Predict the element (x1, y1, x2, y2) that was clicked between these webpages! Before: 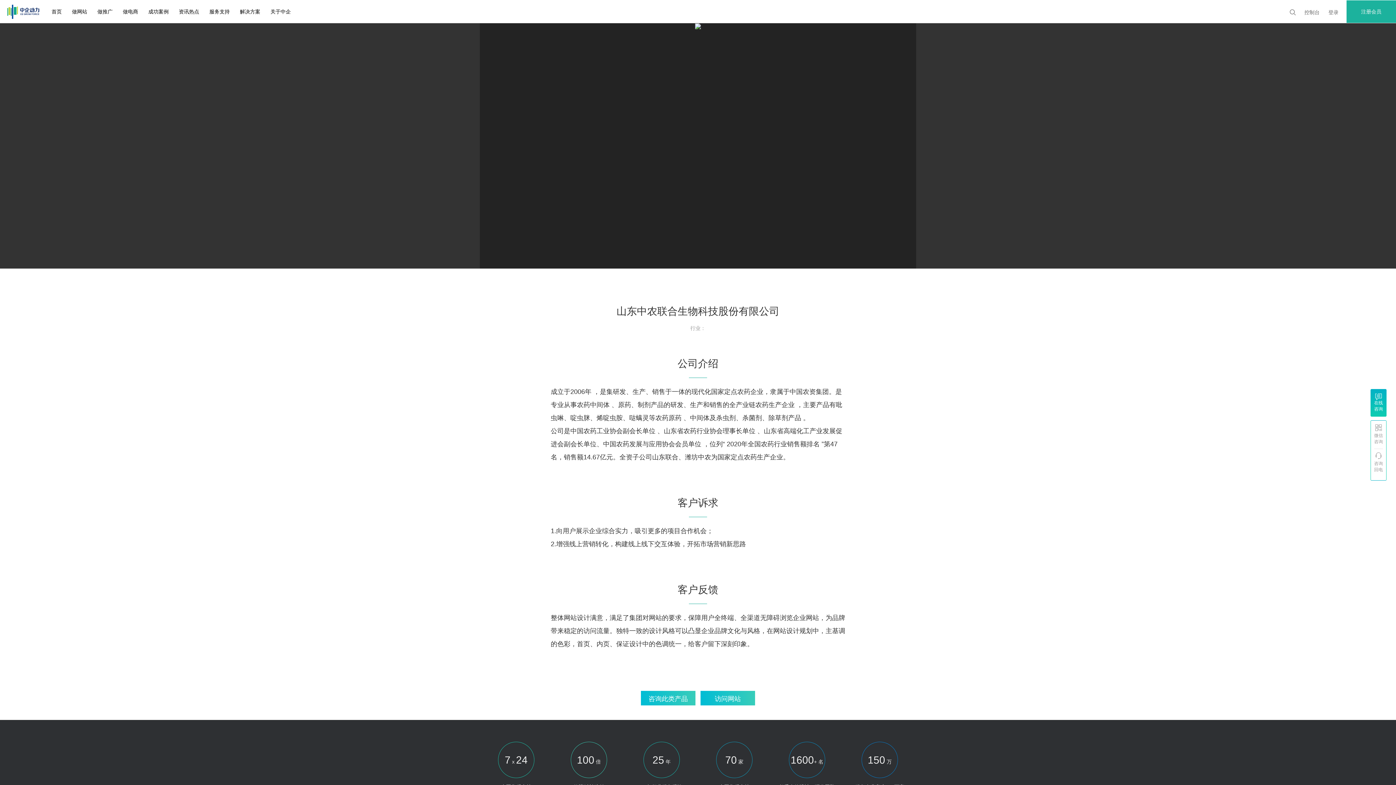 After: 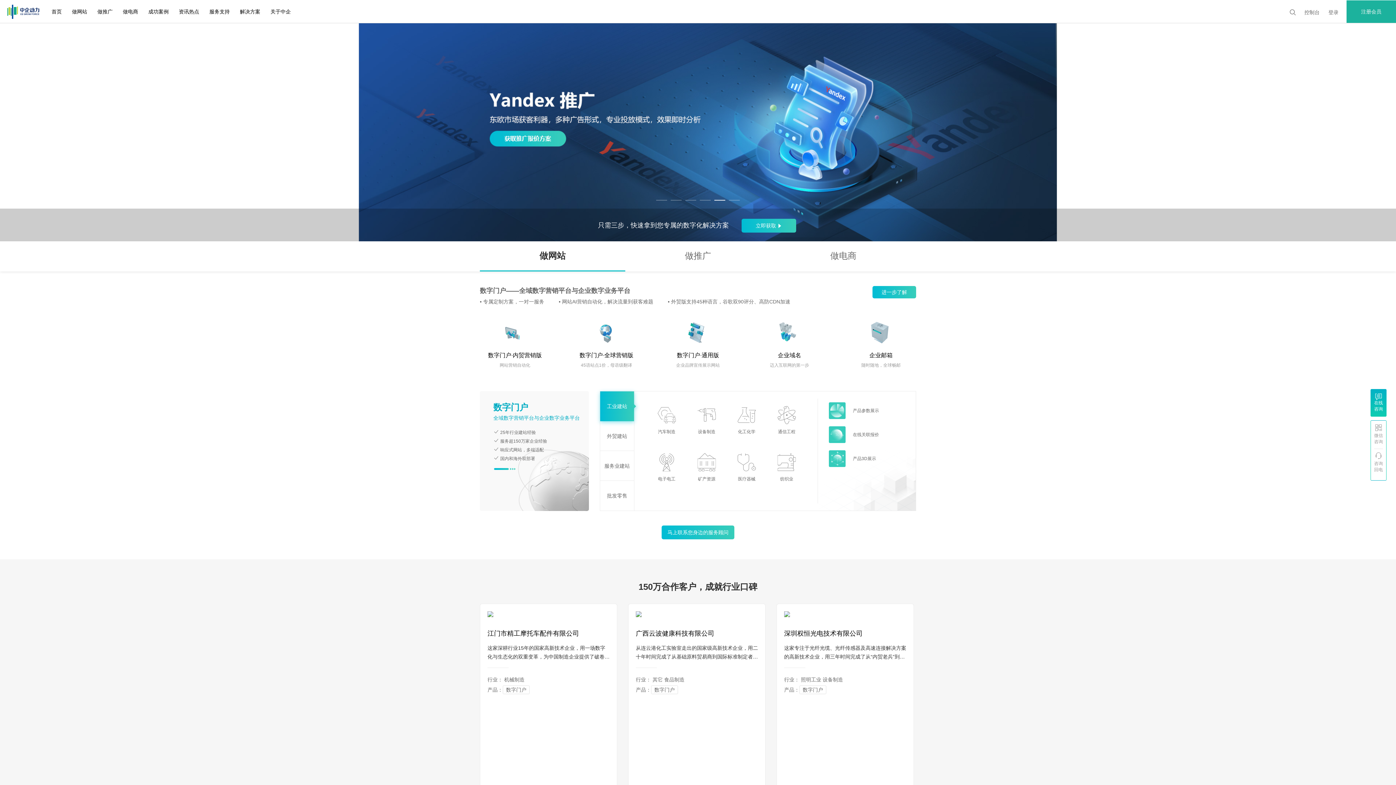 Action: bbox: (7, 0, 39, 23)